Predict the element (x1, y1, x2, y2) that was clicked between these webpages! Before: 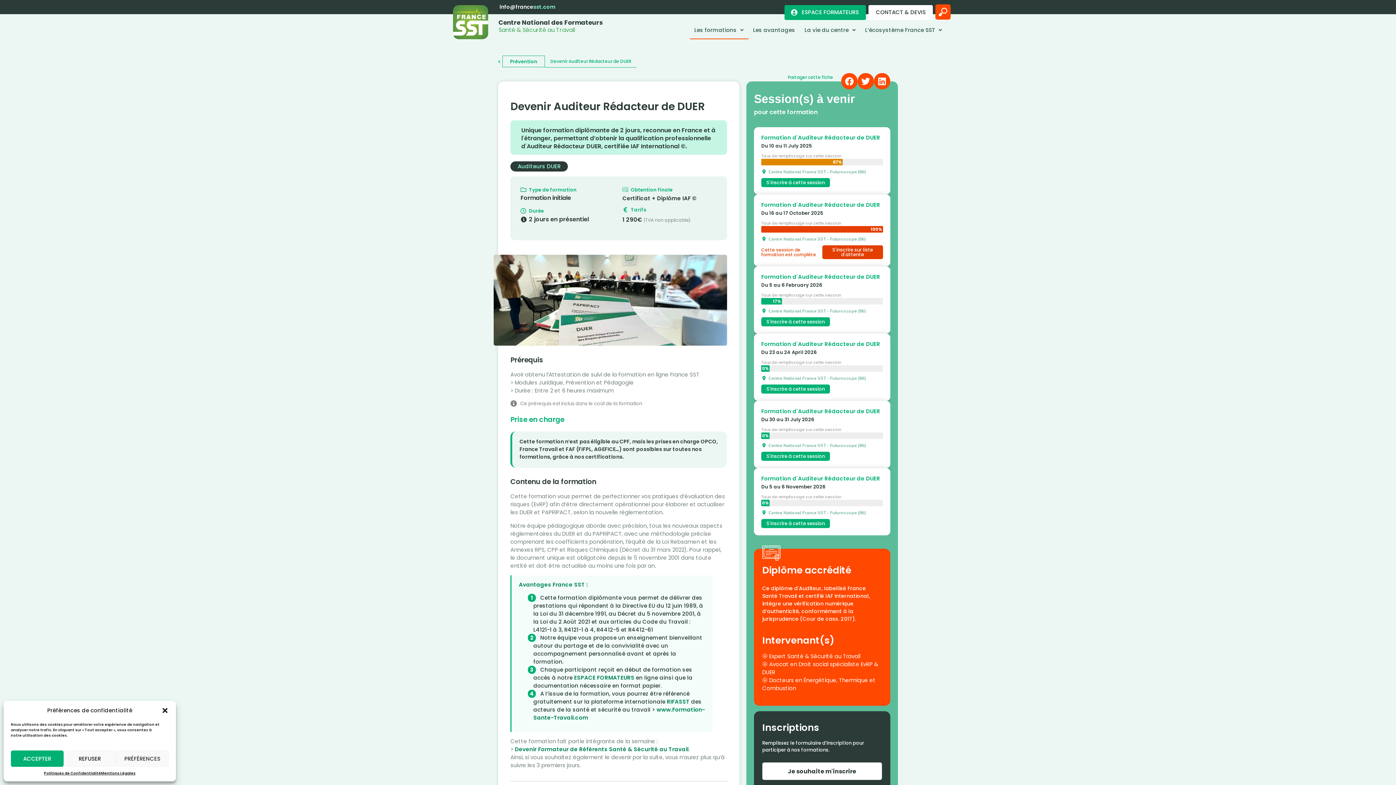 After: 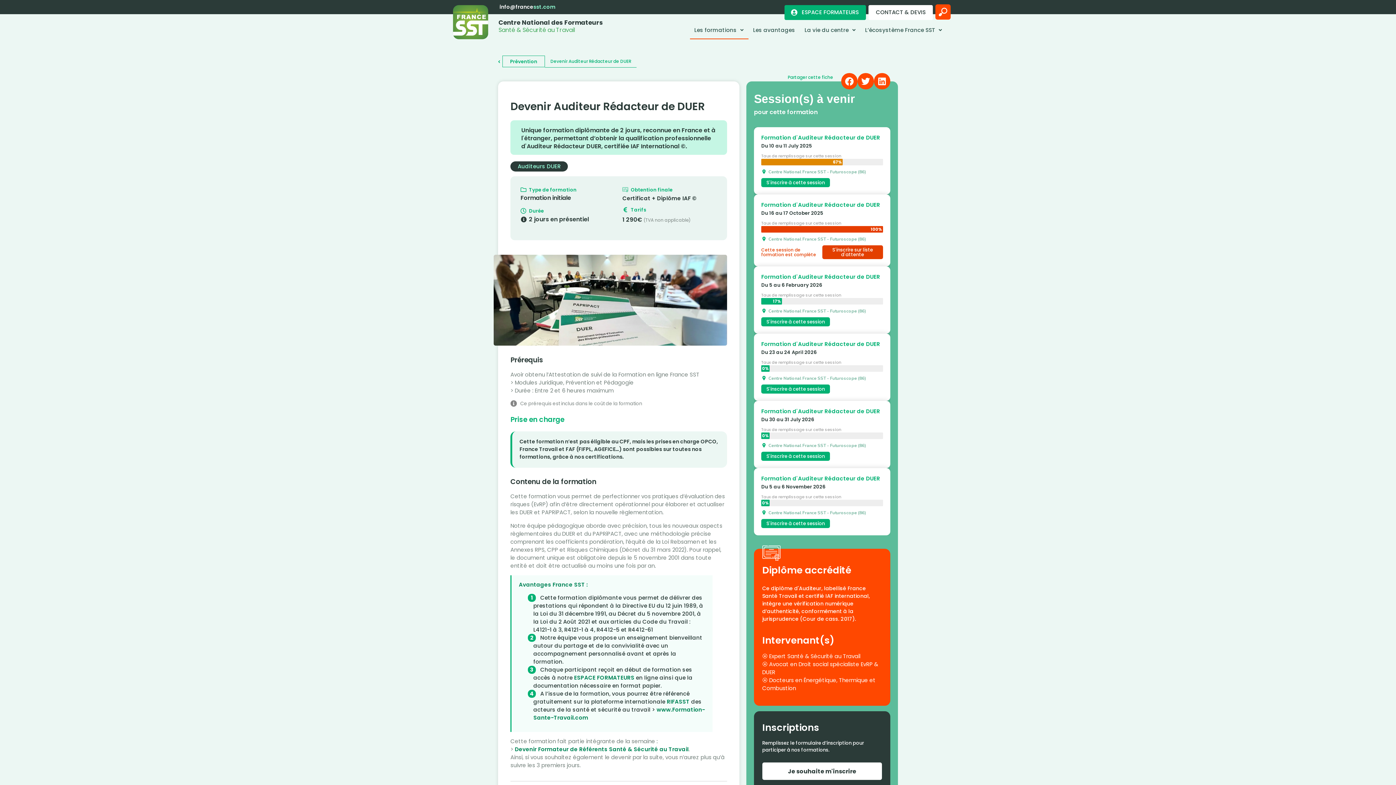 Action: label: Fermer la boîte de dialogue bbox: (161, 707, 168, 714)